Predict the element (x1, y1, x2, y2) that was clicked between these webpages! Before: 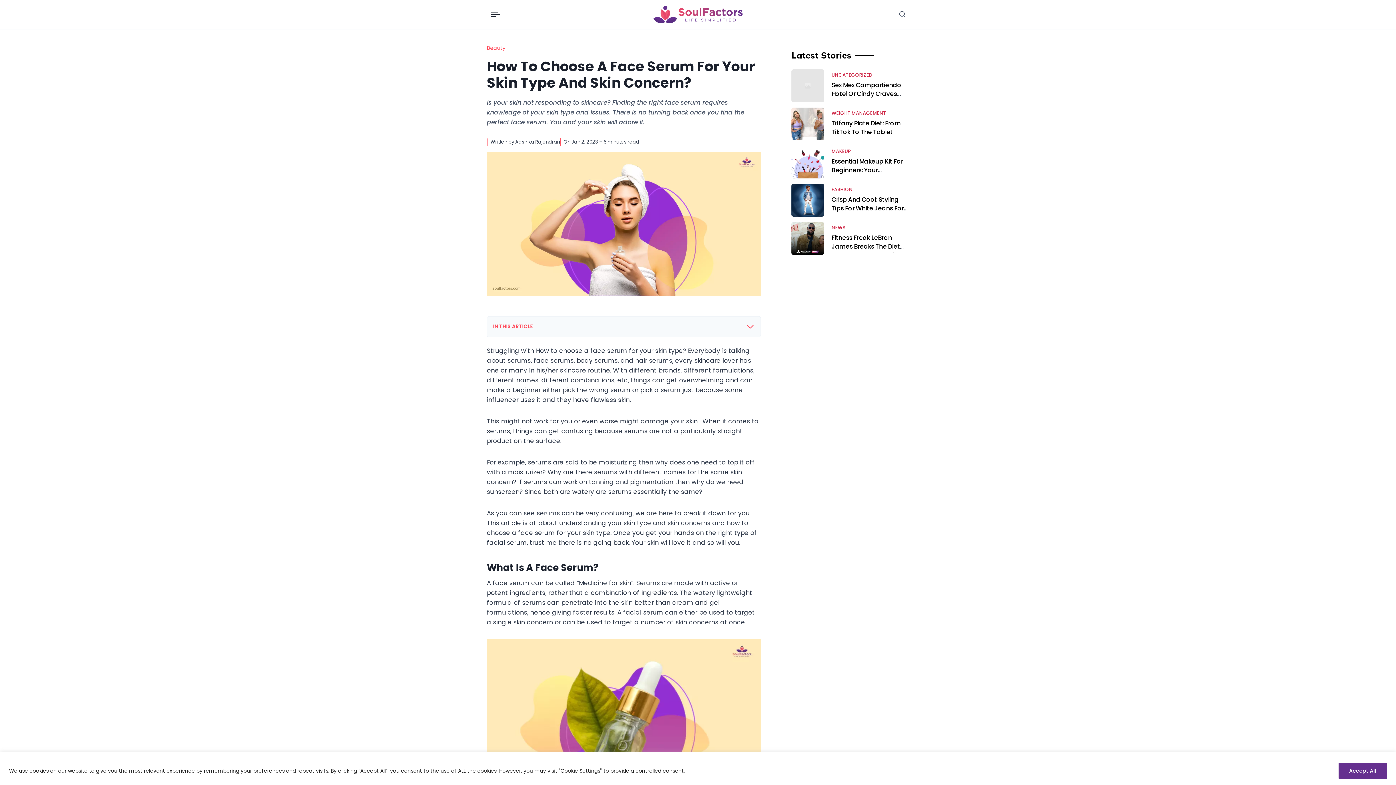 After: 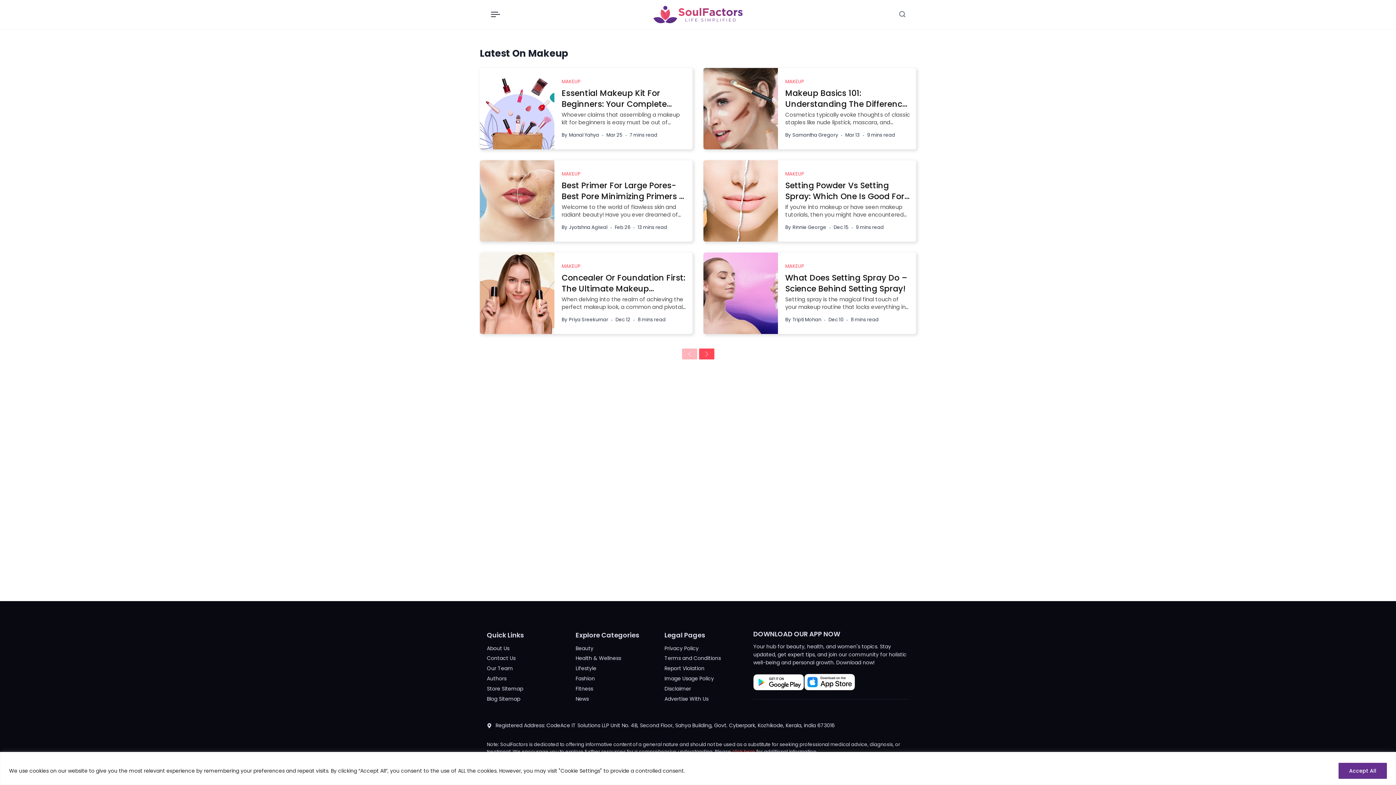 Action: bbox: (831, 148, 851, 155) label: MAKEUP